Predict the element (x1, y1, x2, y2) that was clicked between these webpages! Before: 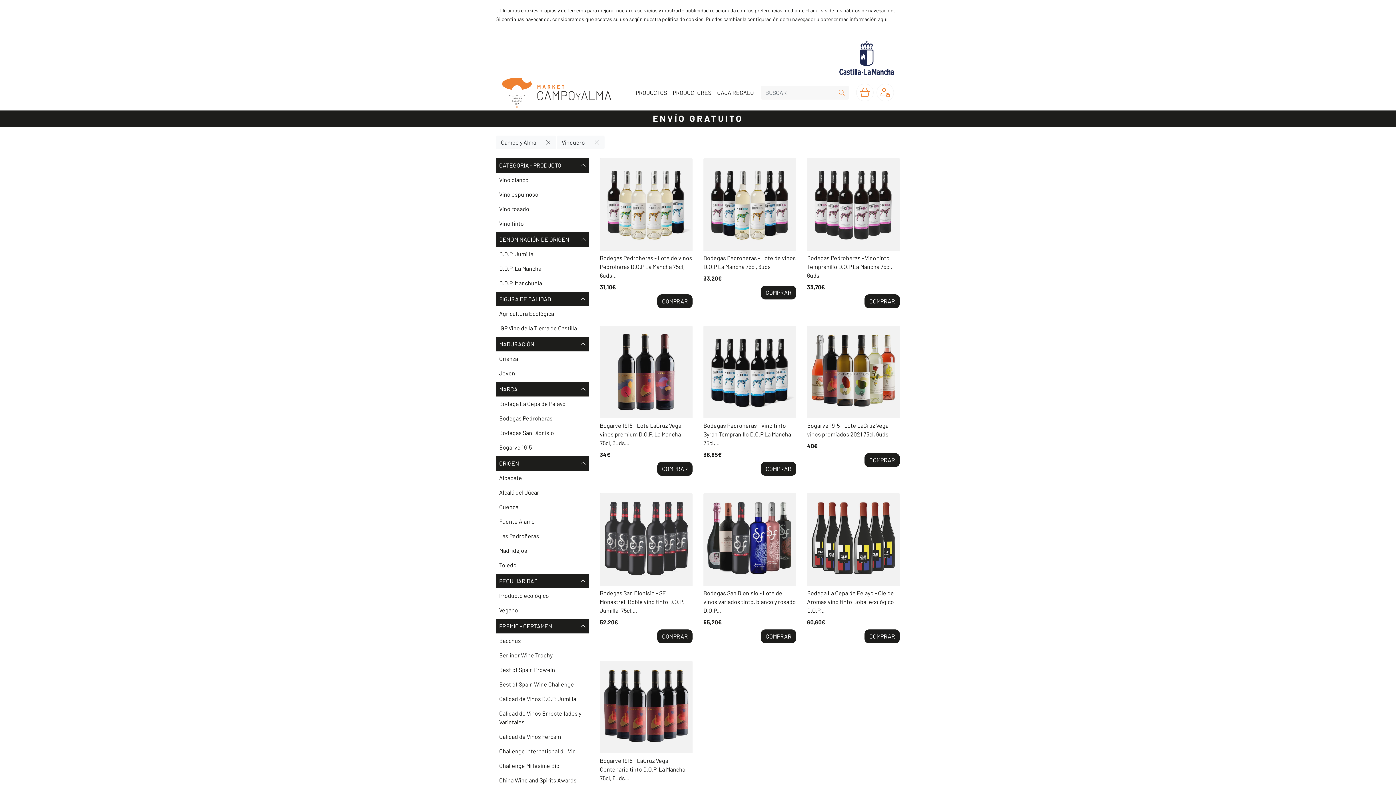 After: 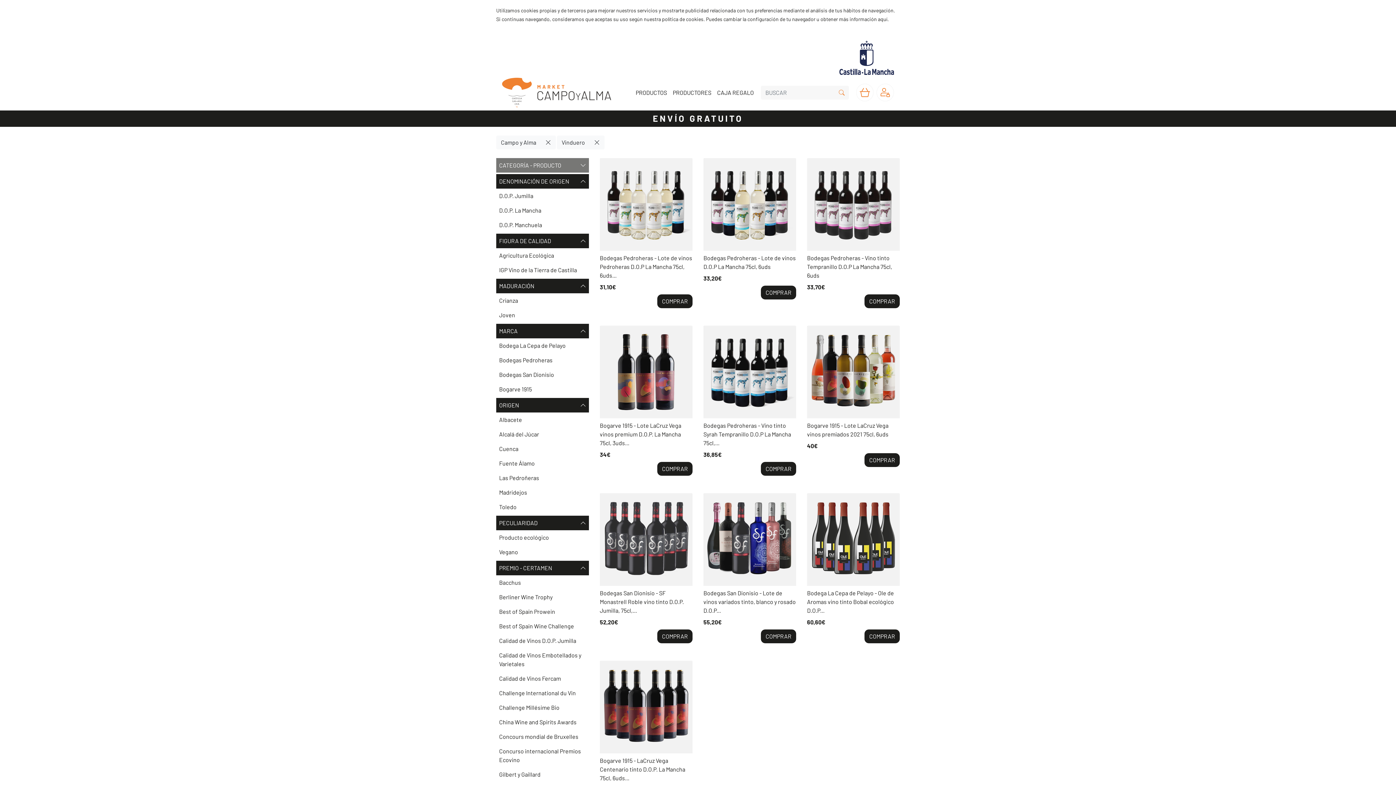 Action: label: CATEGORÍA - PRODUCTO bbox: (496, 158, 589, 172)